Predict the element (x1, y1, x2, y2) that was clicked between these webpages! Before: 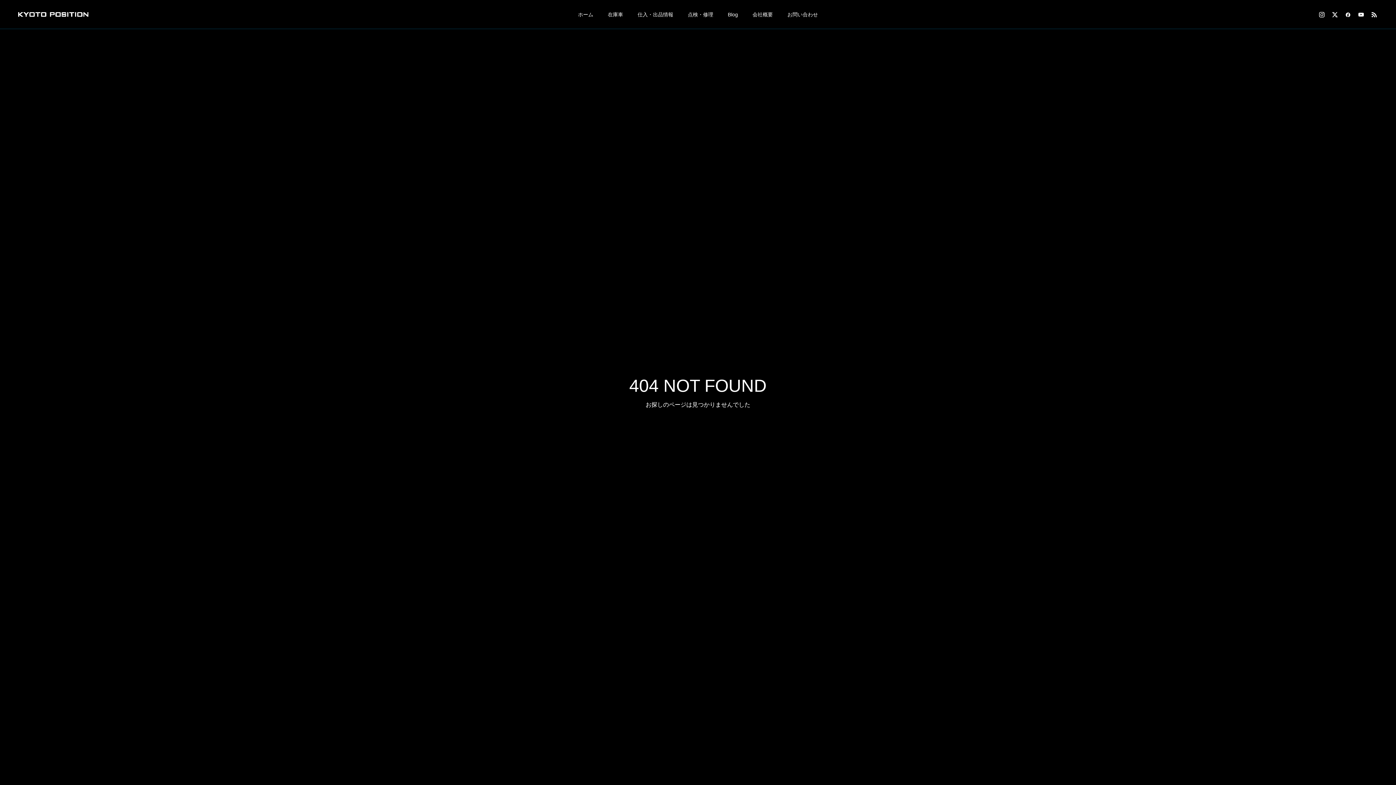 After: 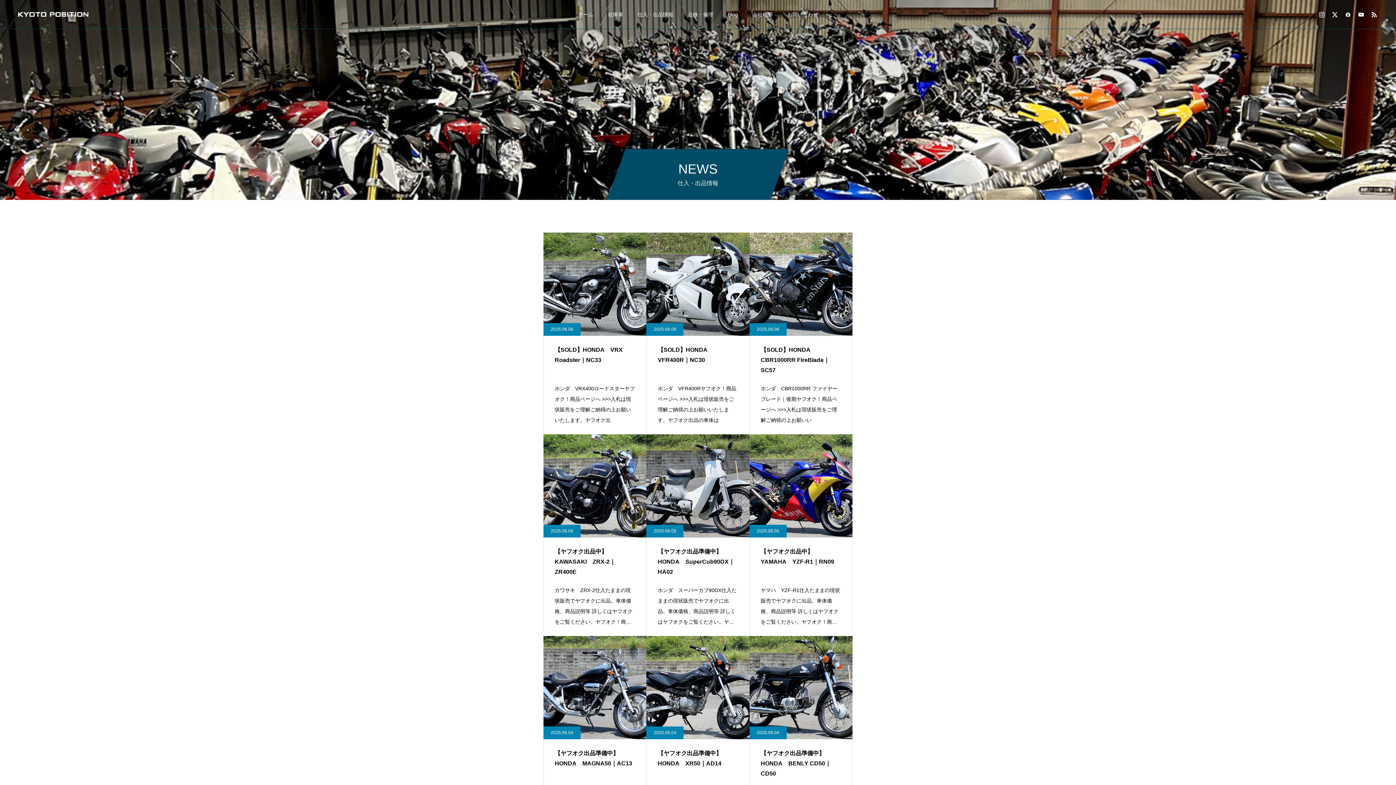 Action: bbox: (630, 0, 680, 29) label: 仕入・出品情報